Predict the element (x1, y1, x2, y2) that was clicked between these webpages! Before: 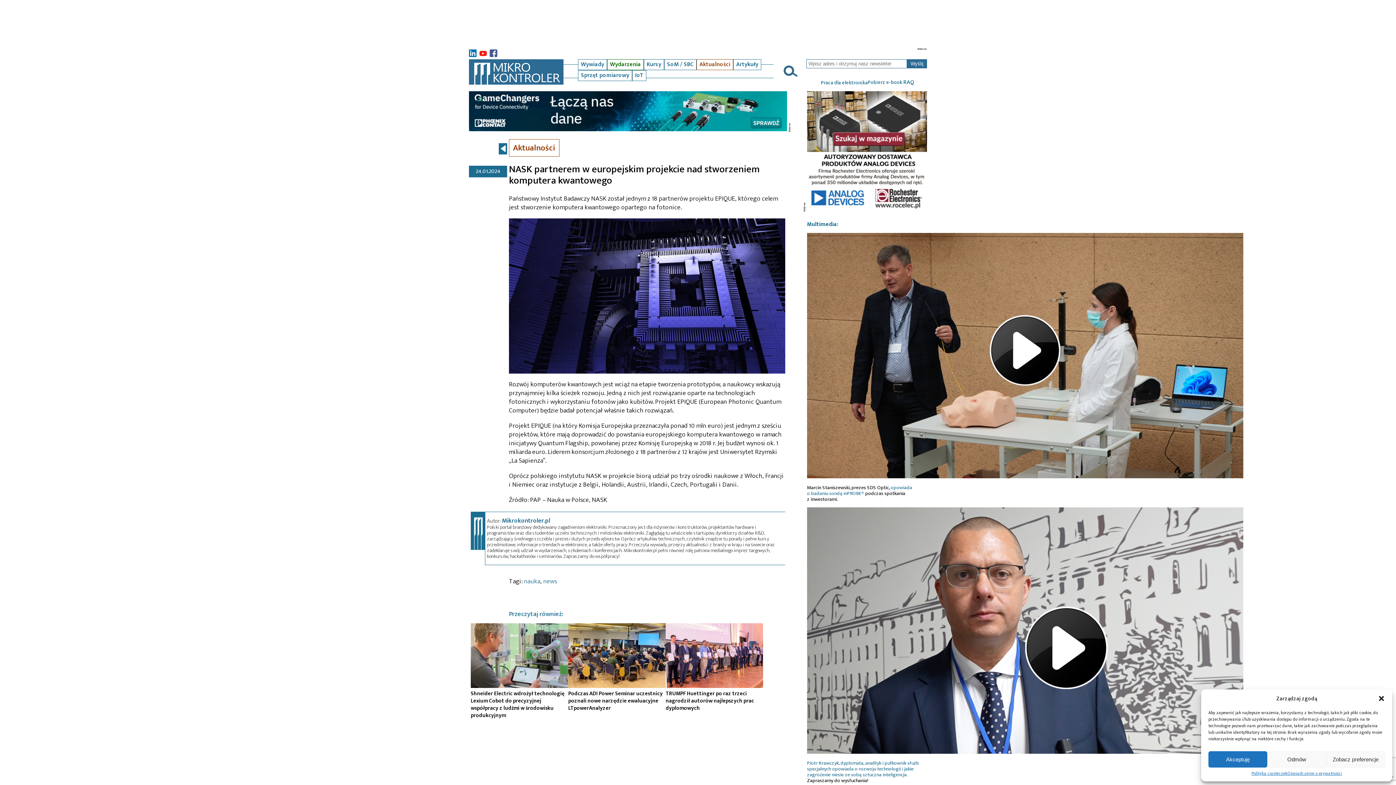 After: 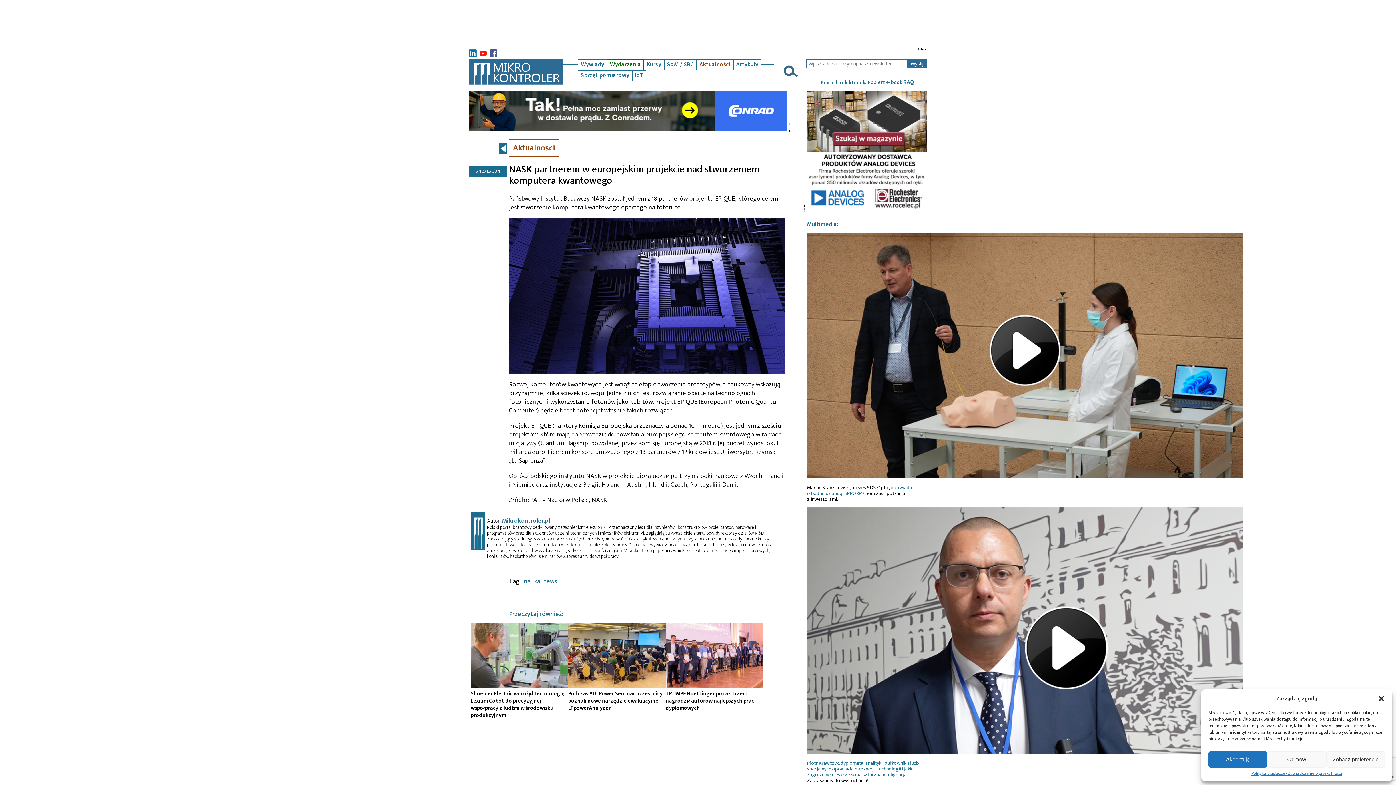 Action: label: Praca dla elektronika bbox: (821, 80, 868, 85)